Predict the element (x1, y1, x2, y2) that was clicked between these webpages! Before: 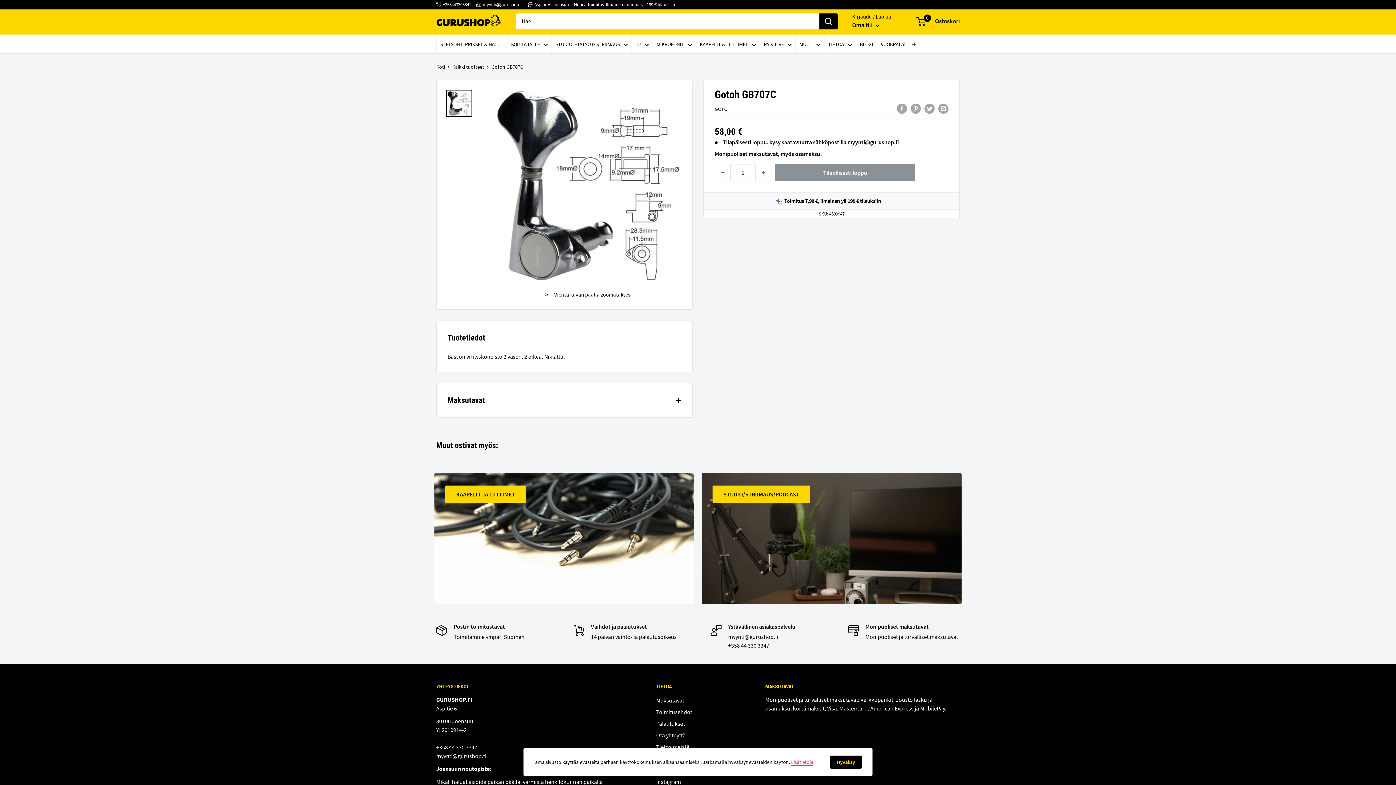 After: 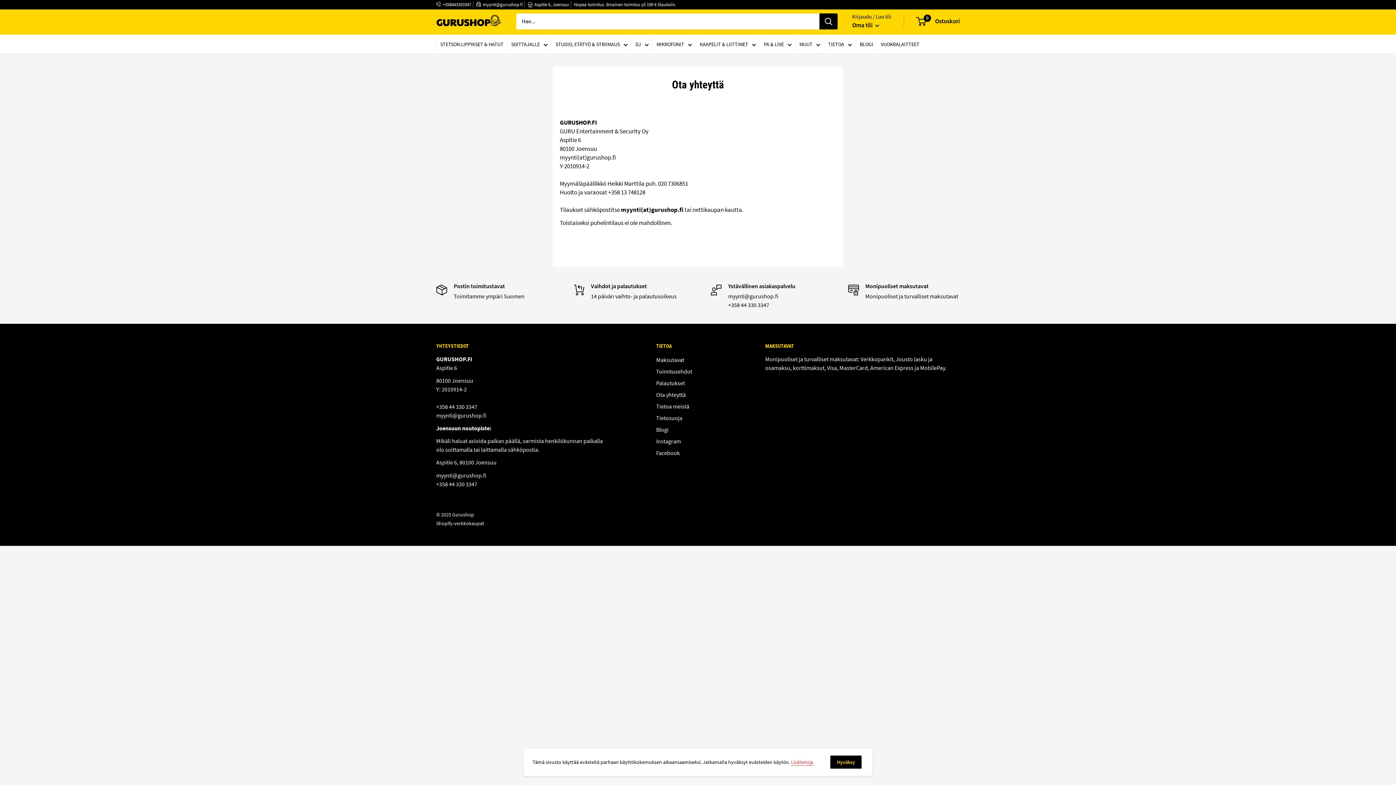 Action: label: Ota yhteyttä bbox: (656, 729, 740, 741)